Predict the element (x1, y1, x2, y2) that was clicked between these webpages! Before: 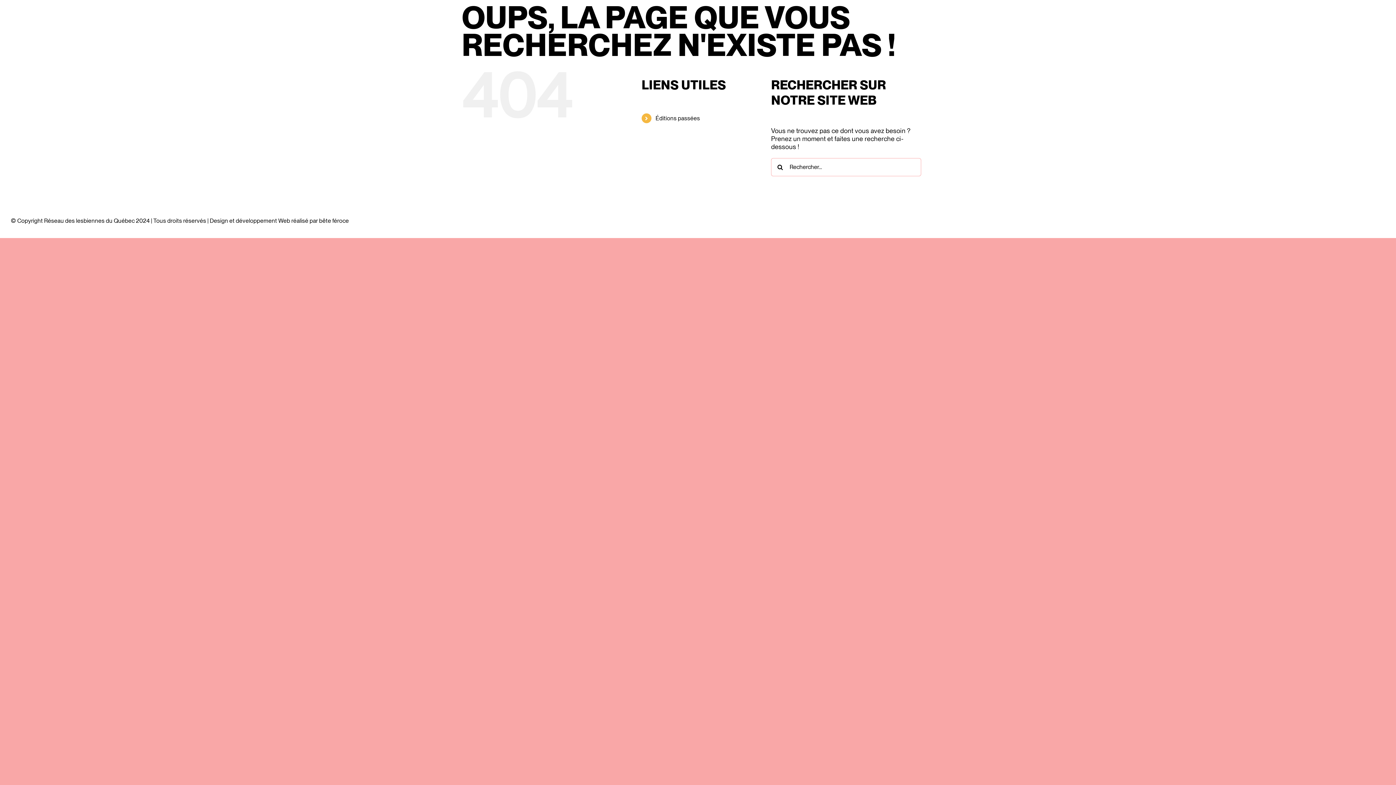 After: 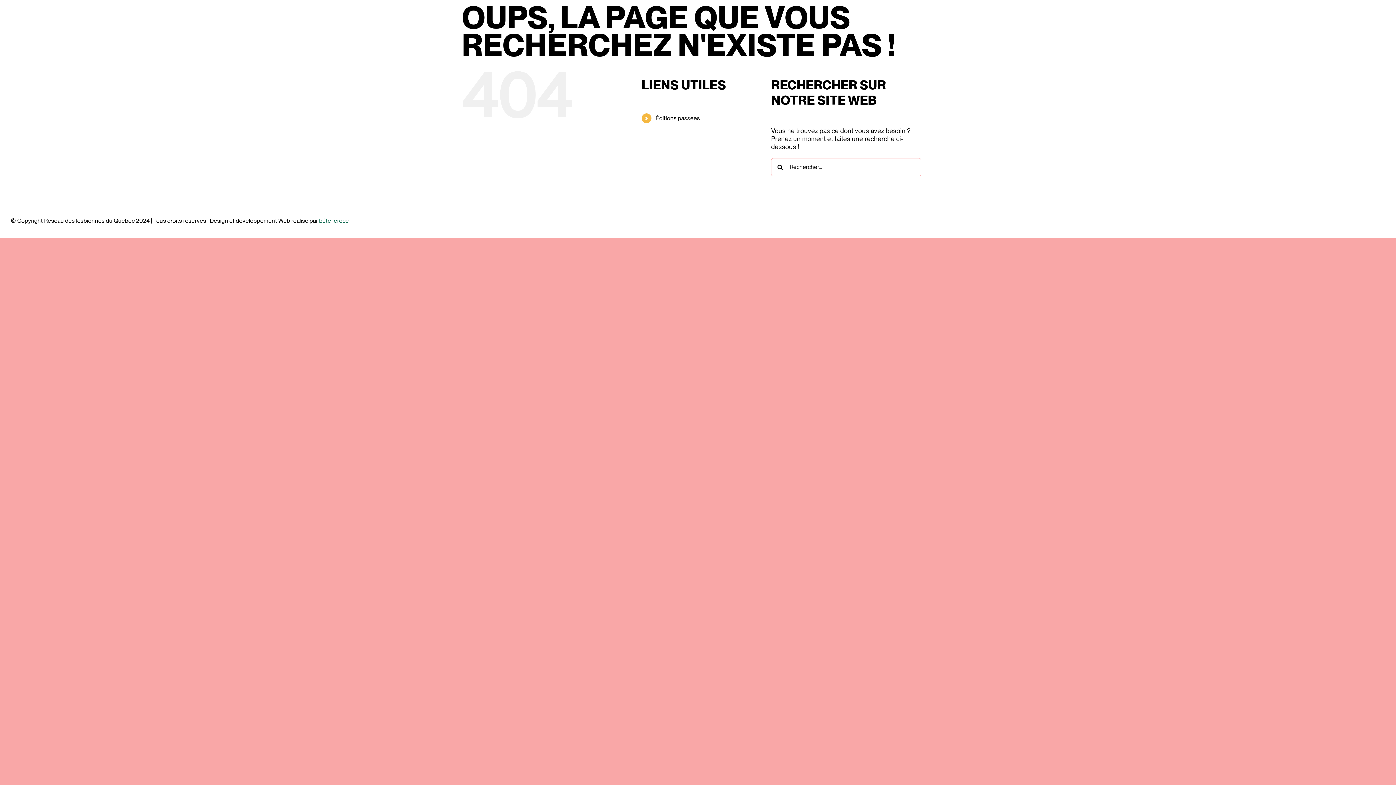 Action: label: bête féroce bbox: (319, 217, 349, 224)